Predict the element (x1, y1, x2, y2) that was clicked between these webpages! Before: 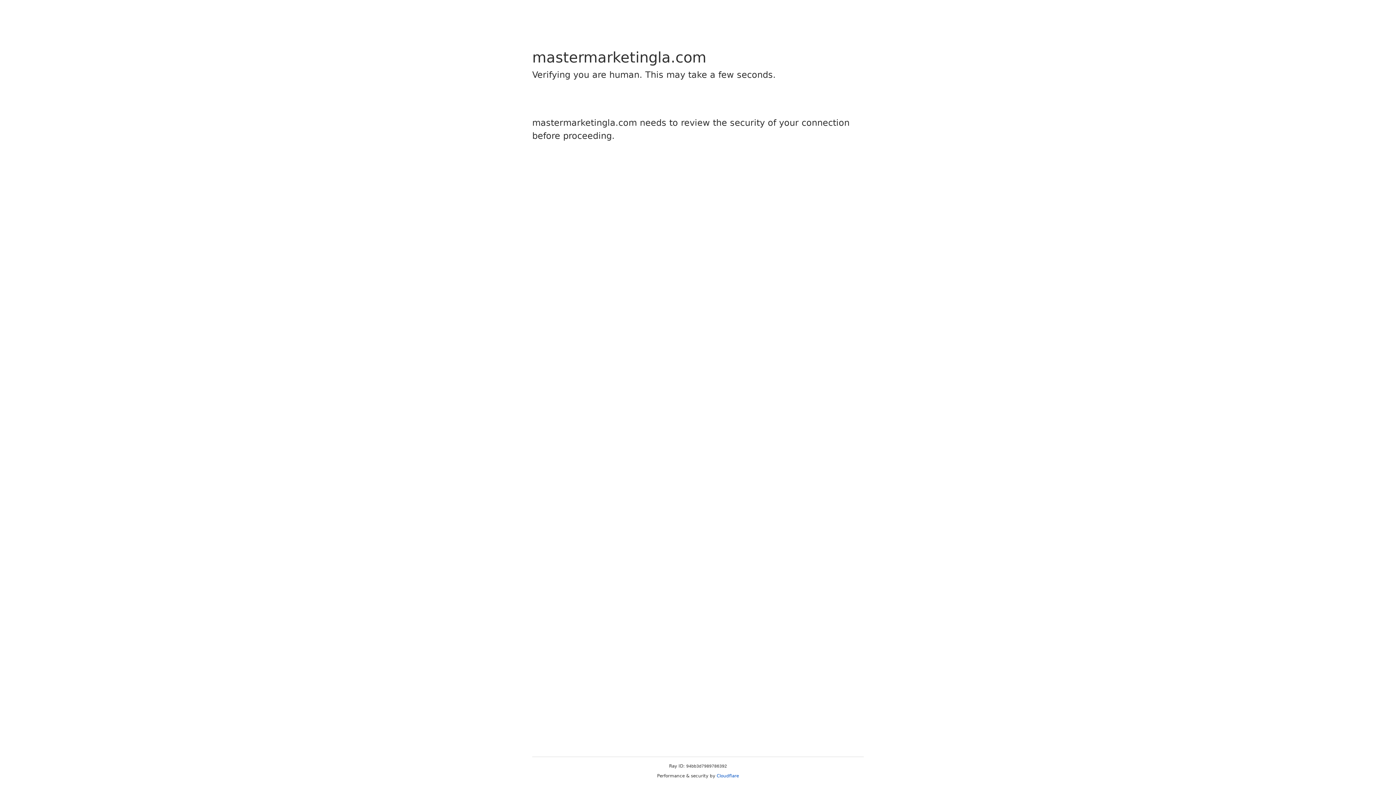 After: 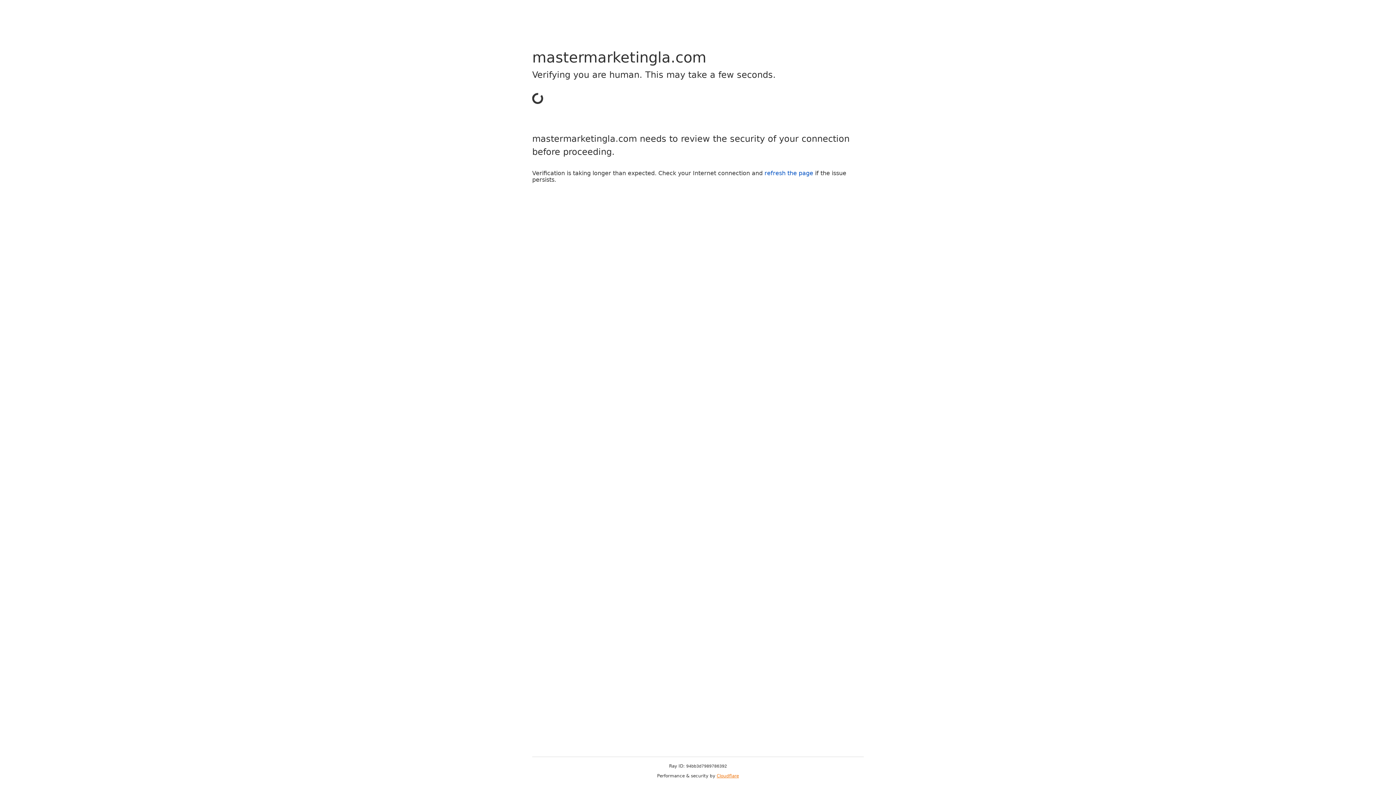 Action: label: Cloudflare bbox: (716, 773, 739, 778)